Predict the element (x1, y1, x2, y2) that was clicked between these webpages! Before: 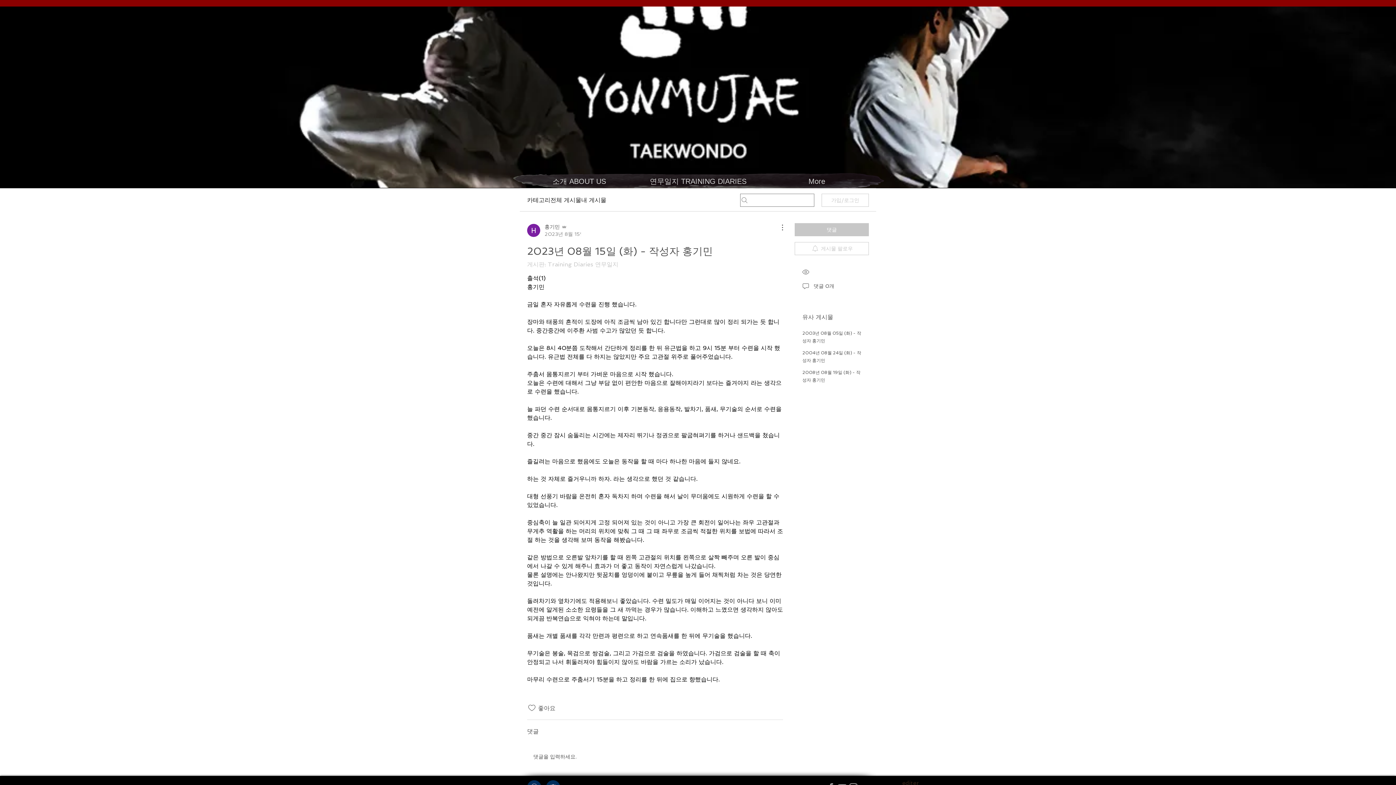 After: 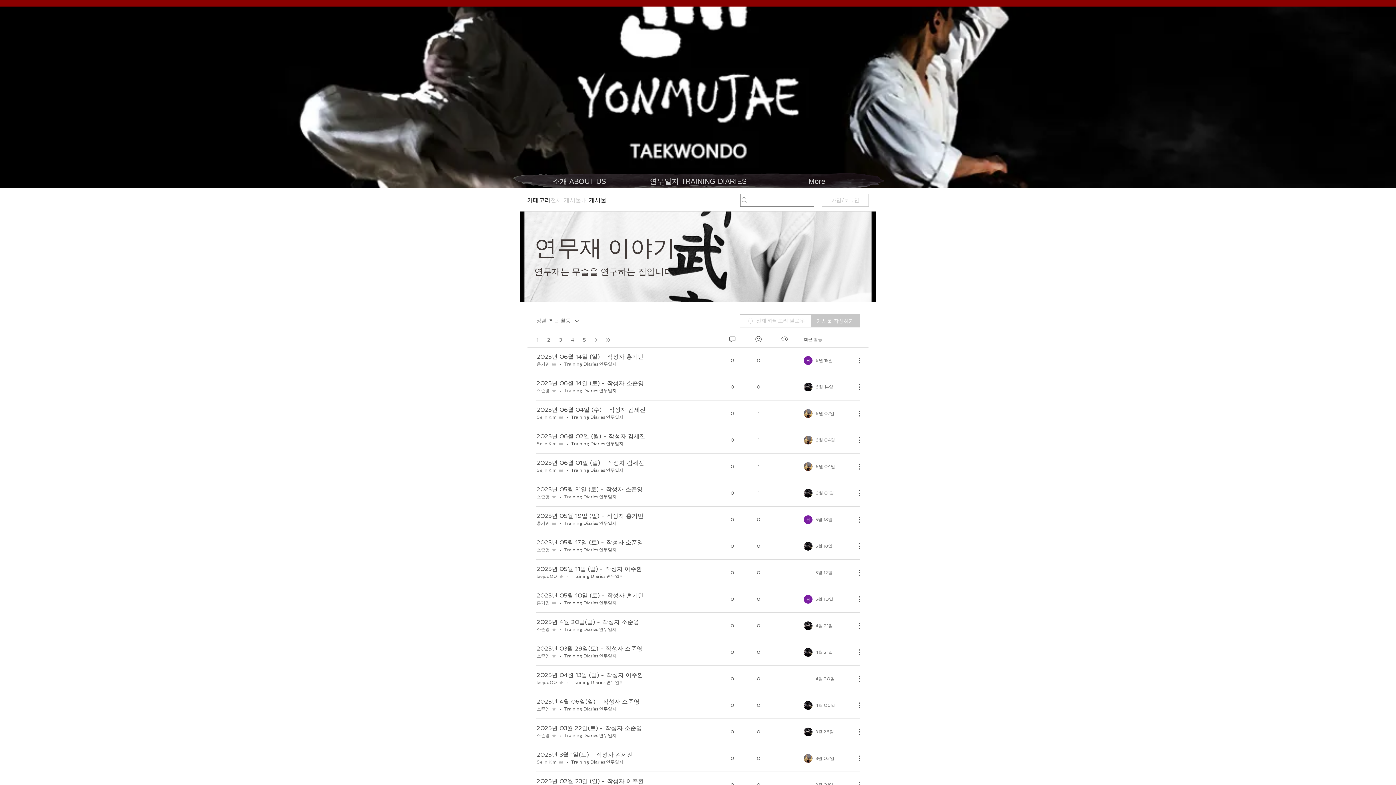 Action: label: 전체 게시물 bbox: (550, 196, 581, 204)